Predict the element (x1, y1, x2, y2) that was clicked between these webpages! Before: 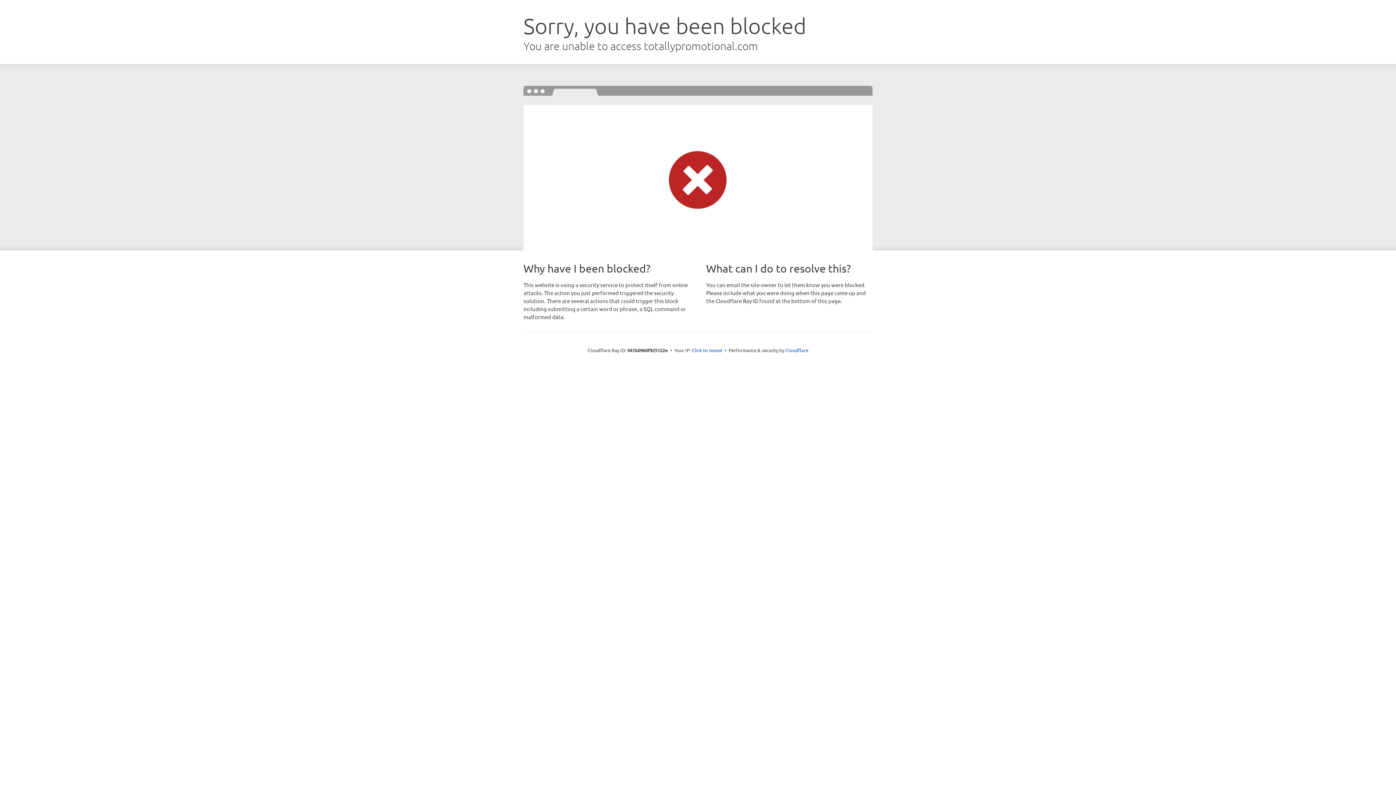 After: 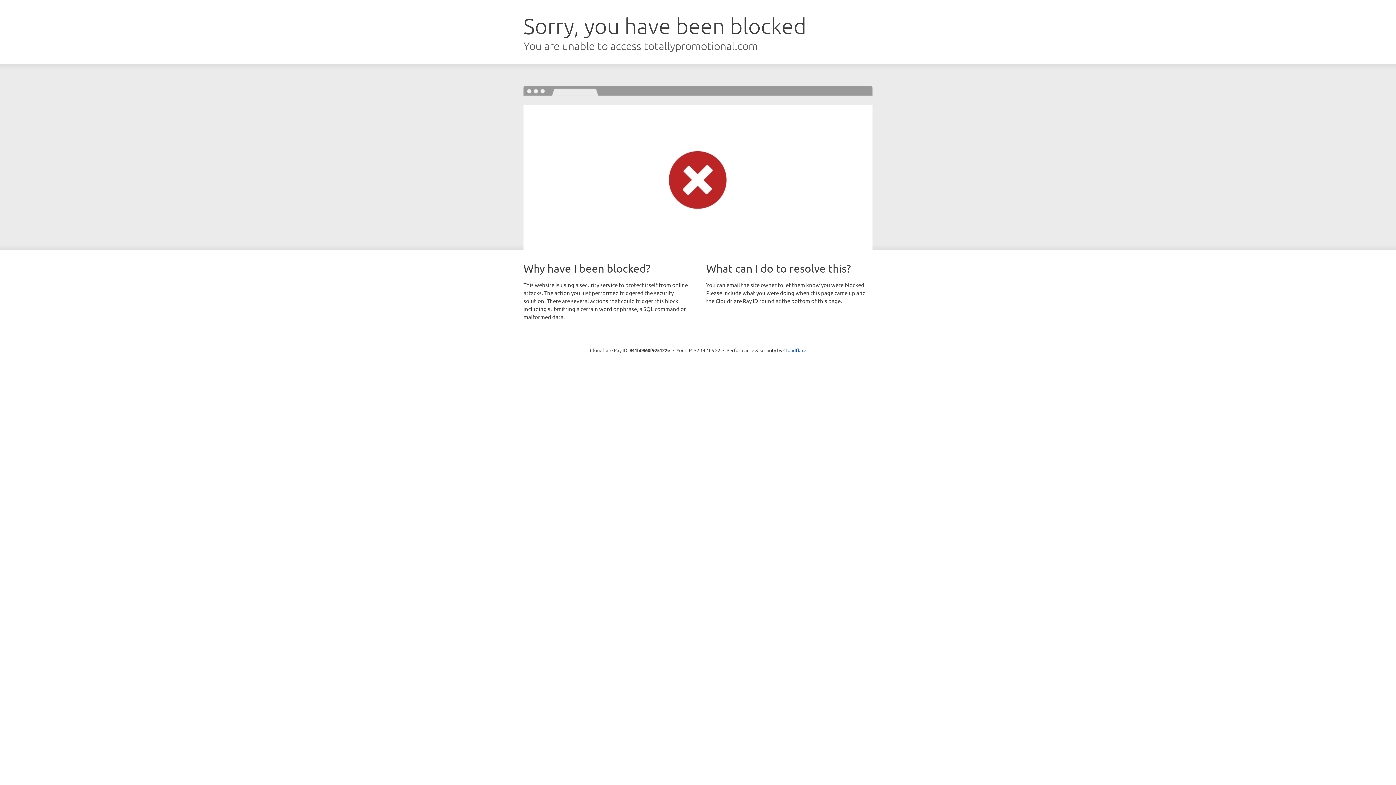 Action: label: Click to reveal bbox: (692, 346, 722, 353)